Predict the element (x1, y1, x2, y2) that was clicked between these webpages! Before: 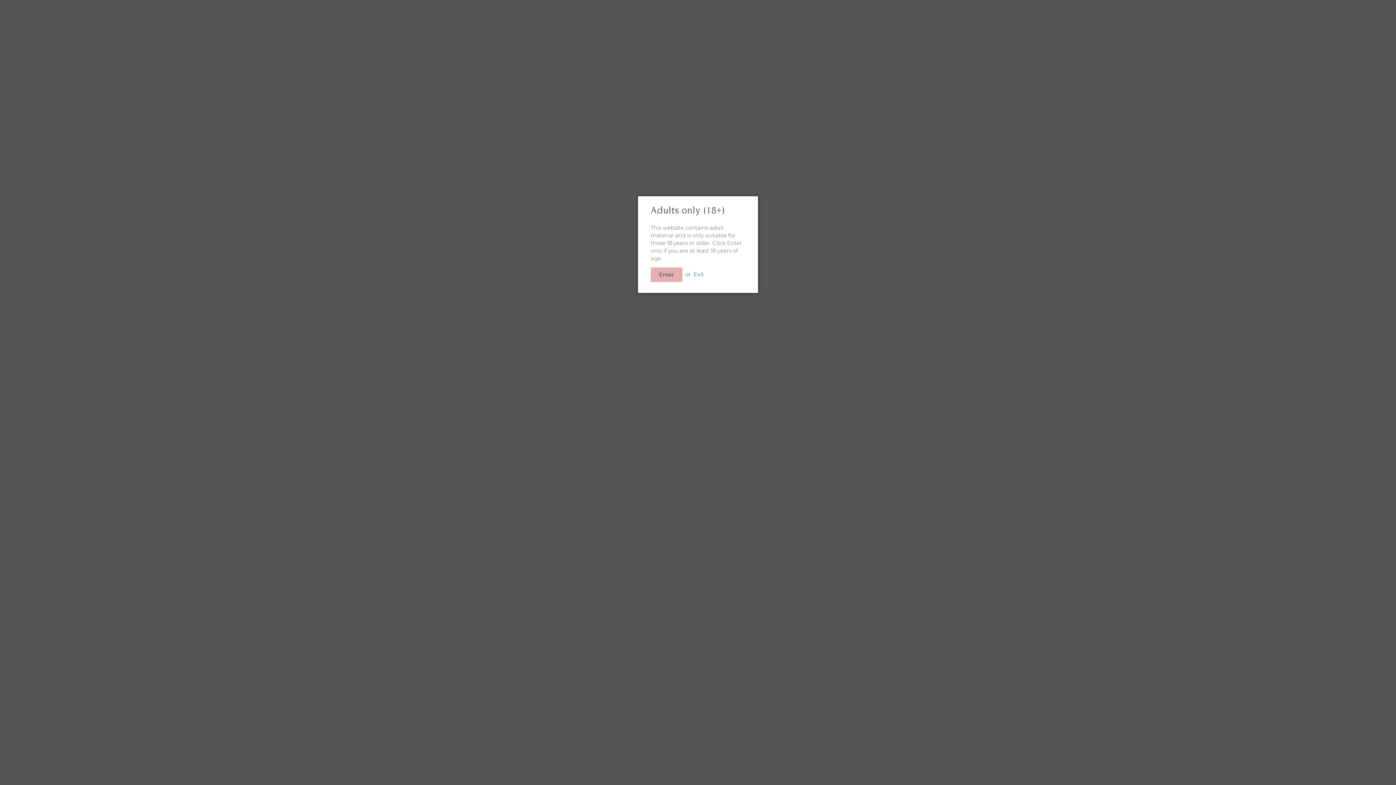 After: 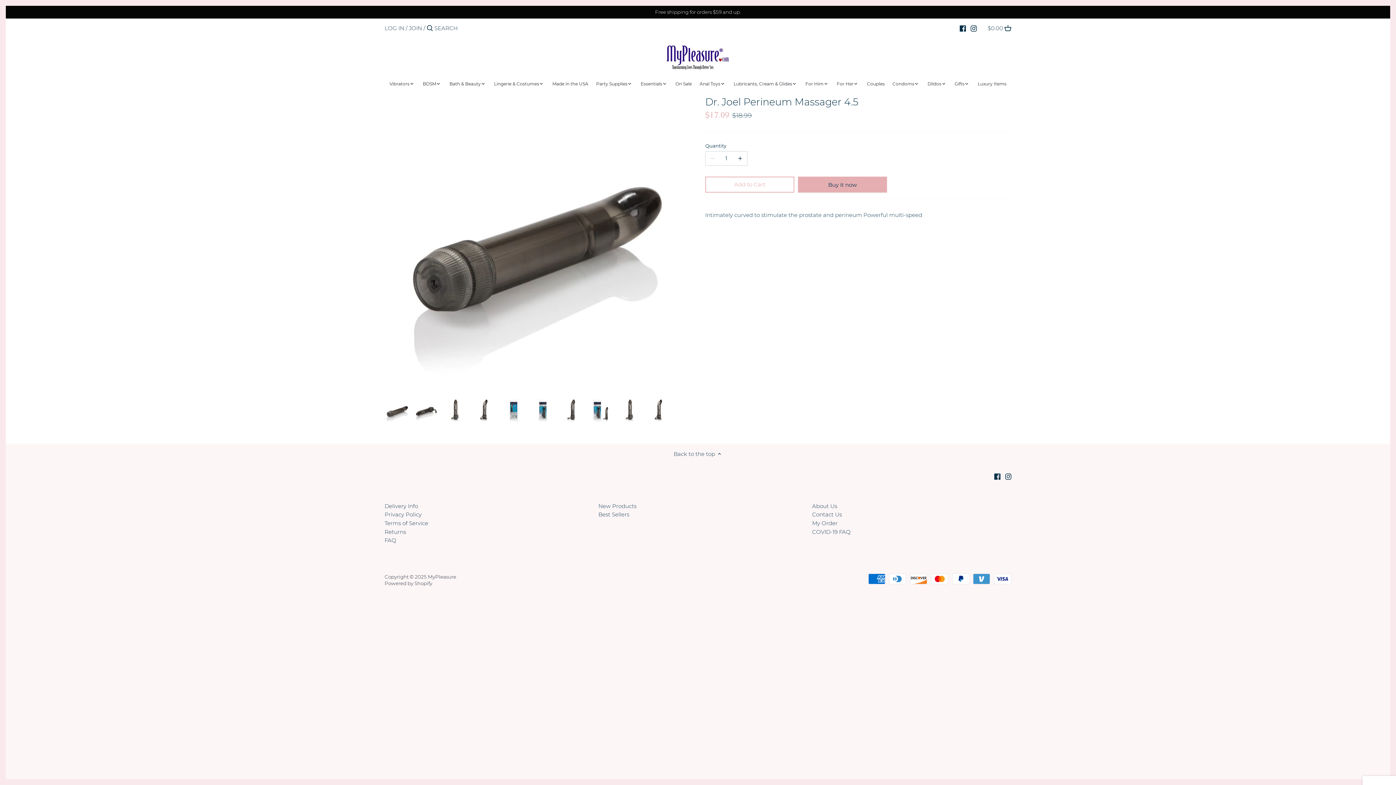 Action: bbox: (650, 267, 682, 282) label: Enter